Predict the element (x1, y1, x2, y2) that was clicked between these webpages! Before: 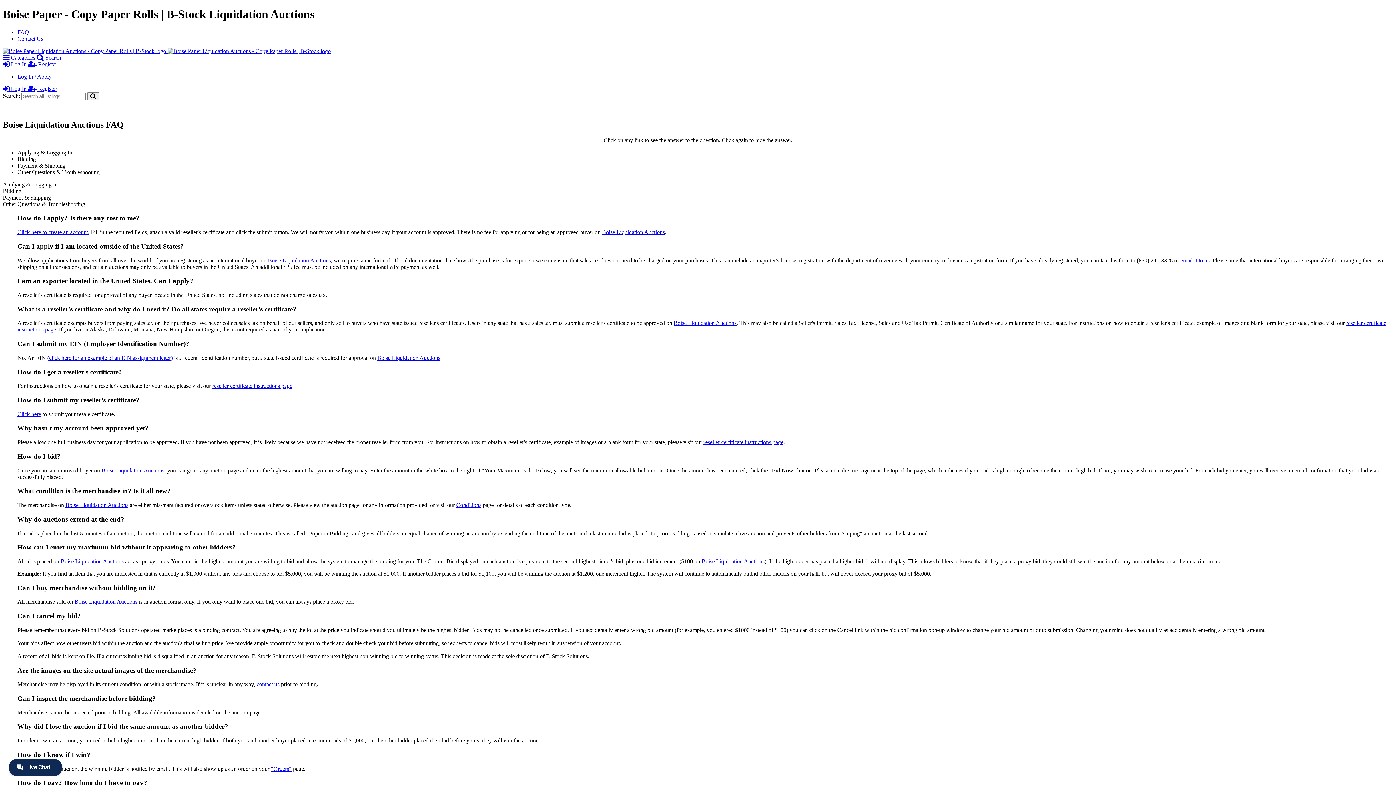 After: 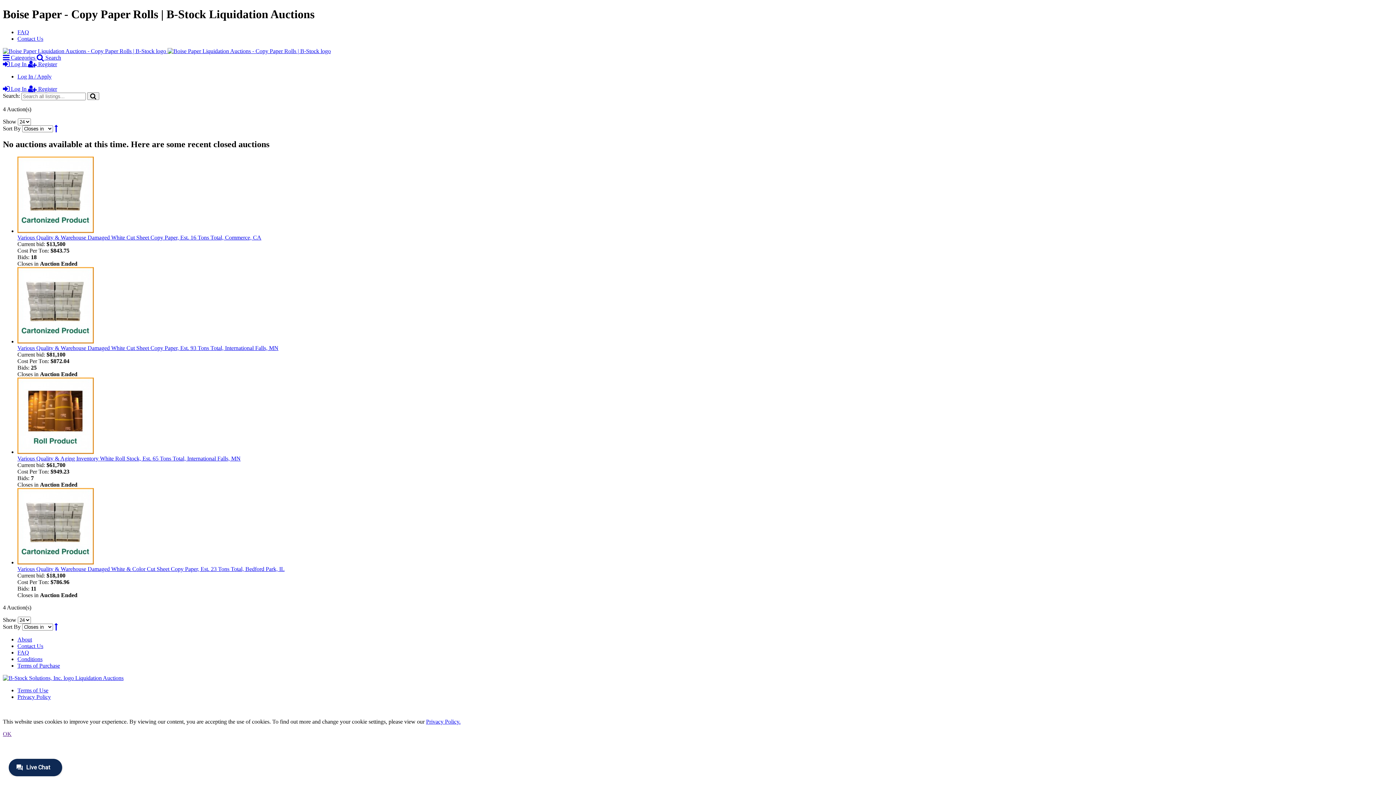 Action: label: Boise Liquidation Auctions bbox: (60, 558, 123, 564)